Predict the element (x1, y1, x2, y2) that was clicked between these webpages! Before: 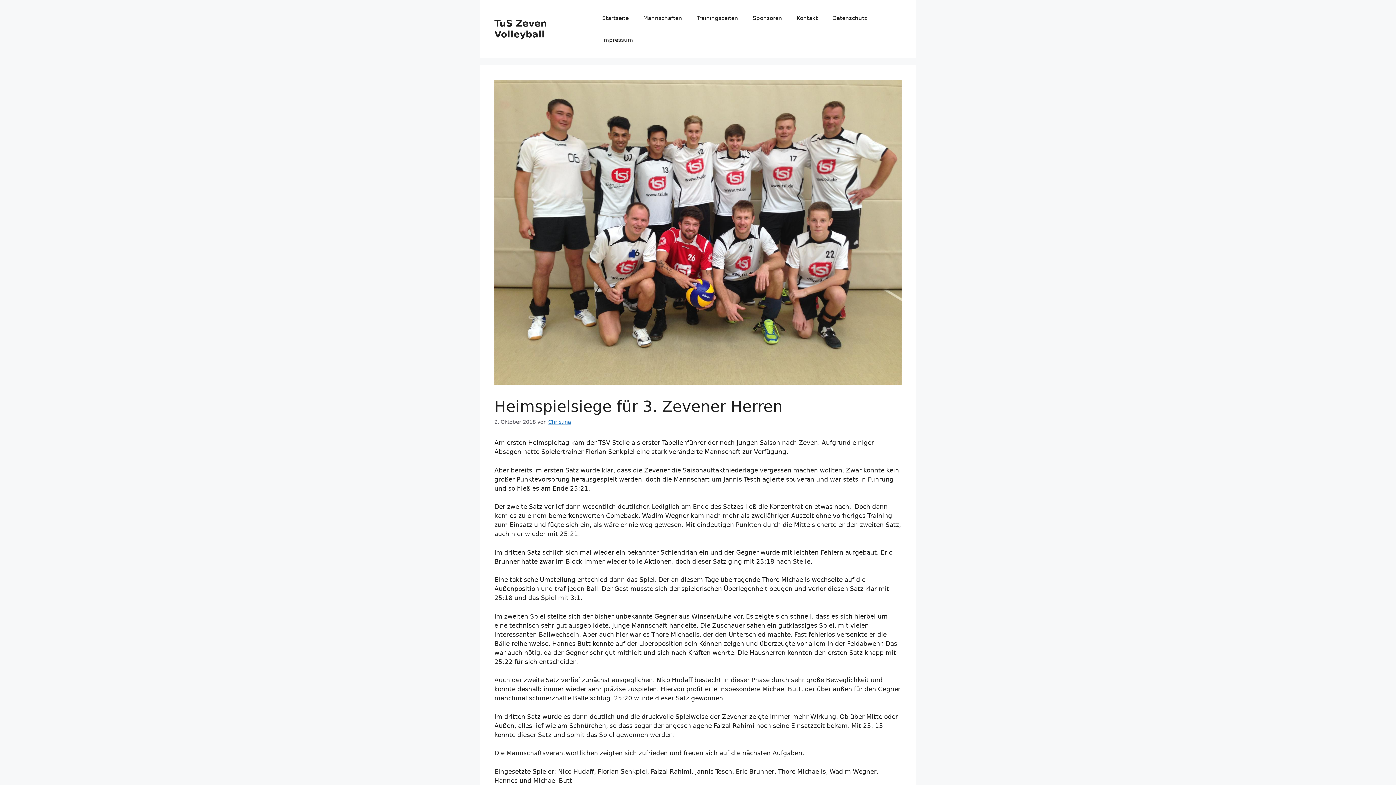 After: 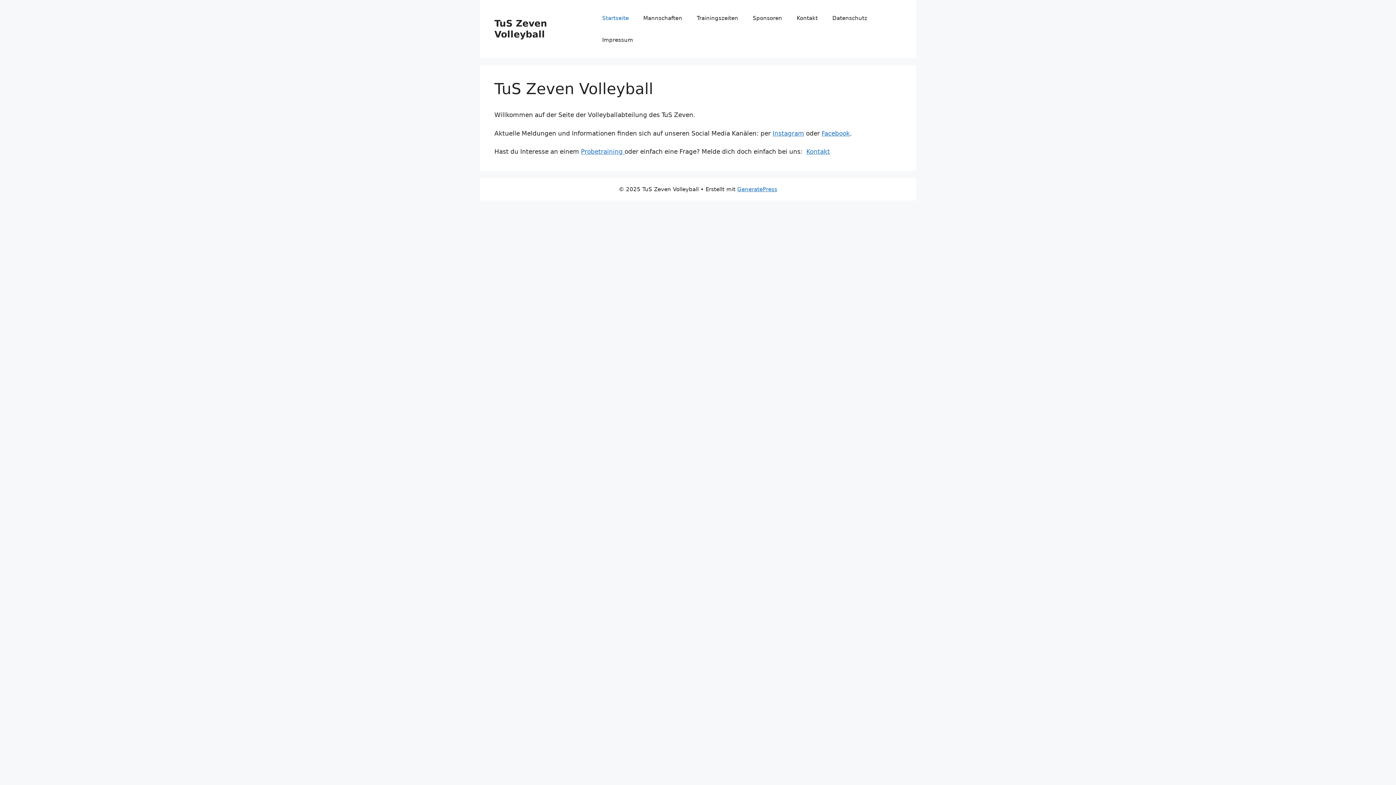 Action: bbox: (494, 18, 547, 39) label: TuS Zeven Volleyball